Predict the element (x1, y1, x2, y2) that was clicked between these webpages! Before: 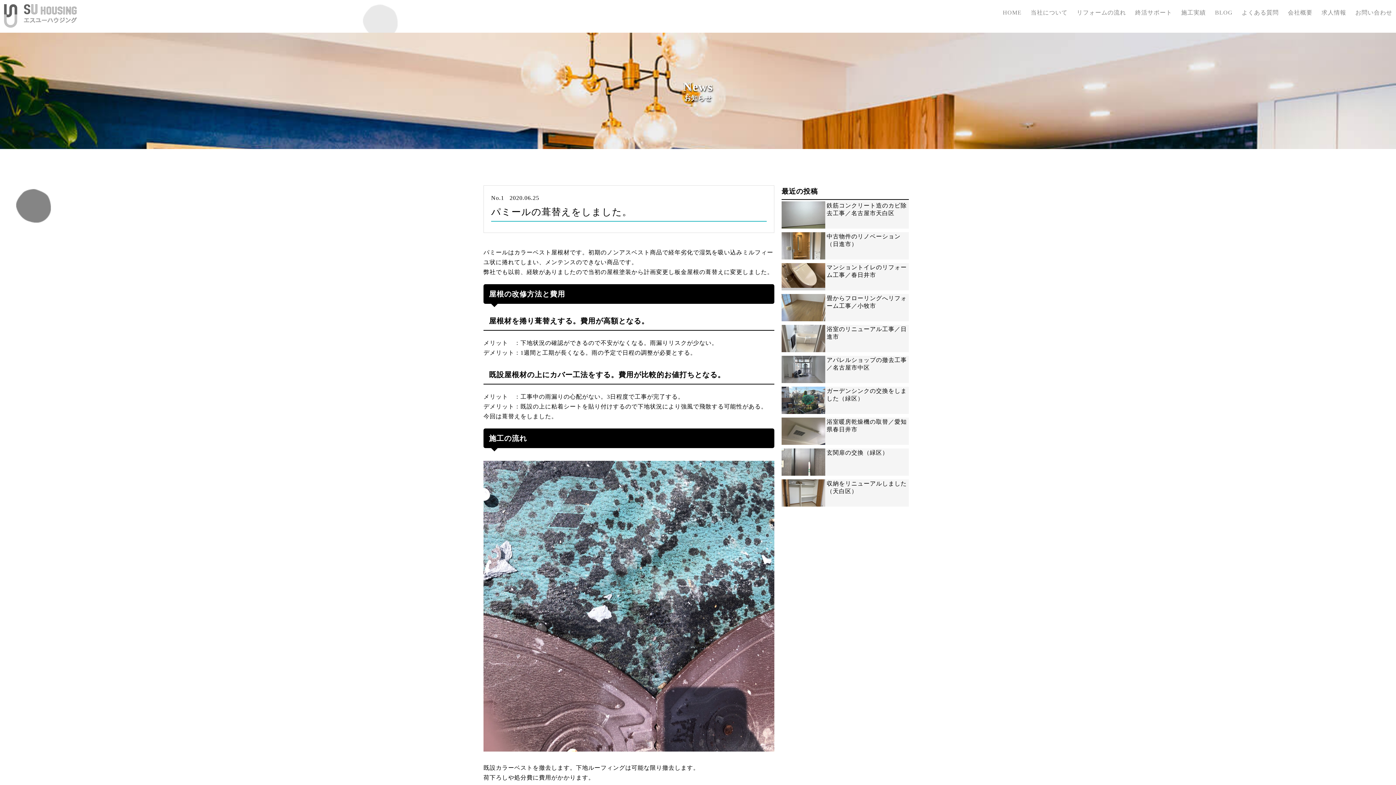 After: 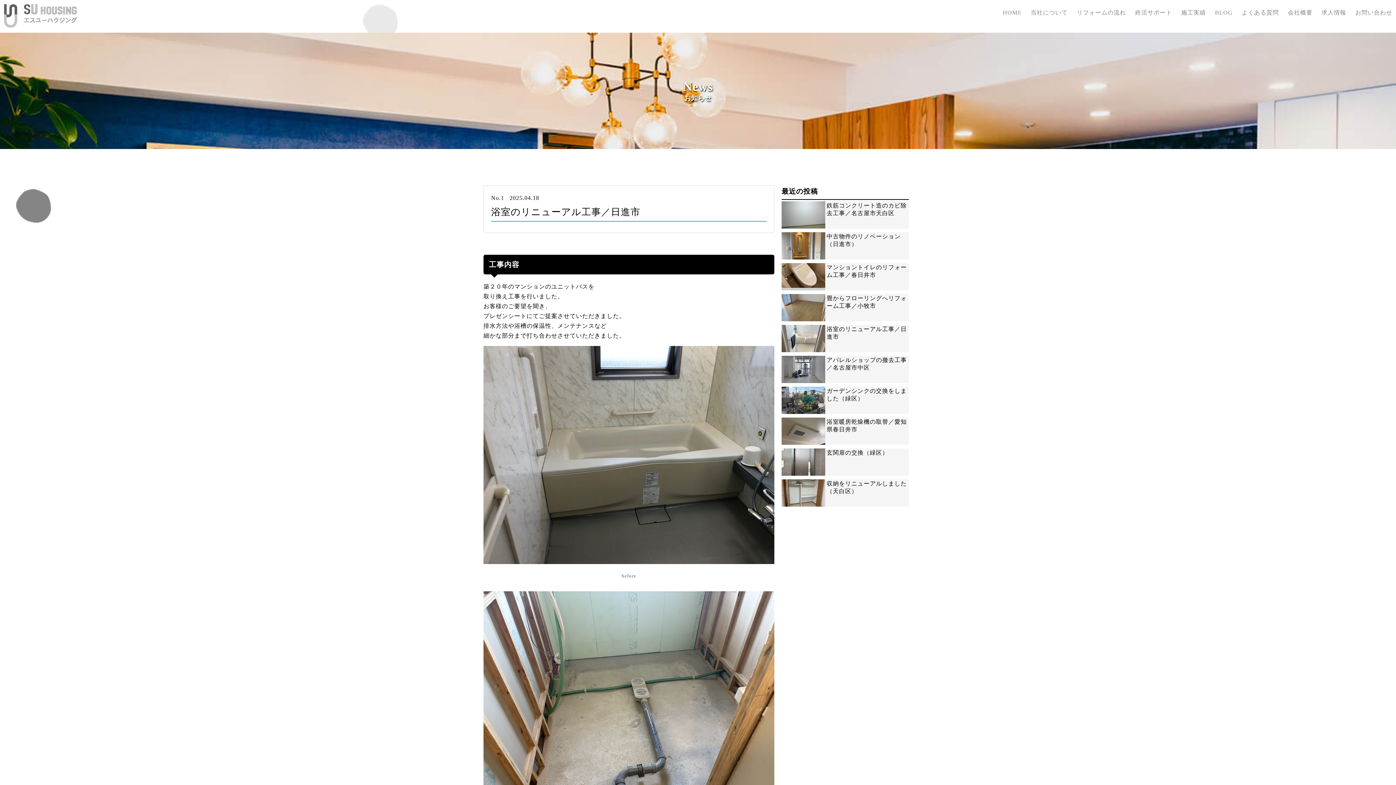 Action: bbox: (781, 325, 825, 352)